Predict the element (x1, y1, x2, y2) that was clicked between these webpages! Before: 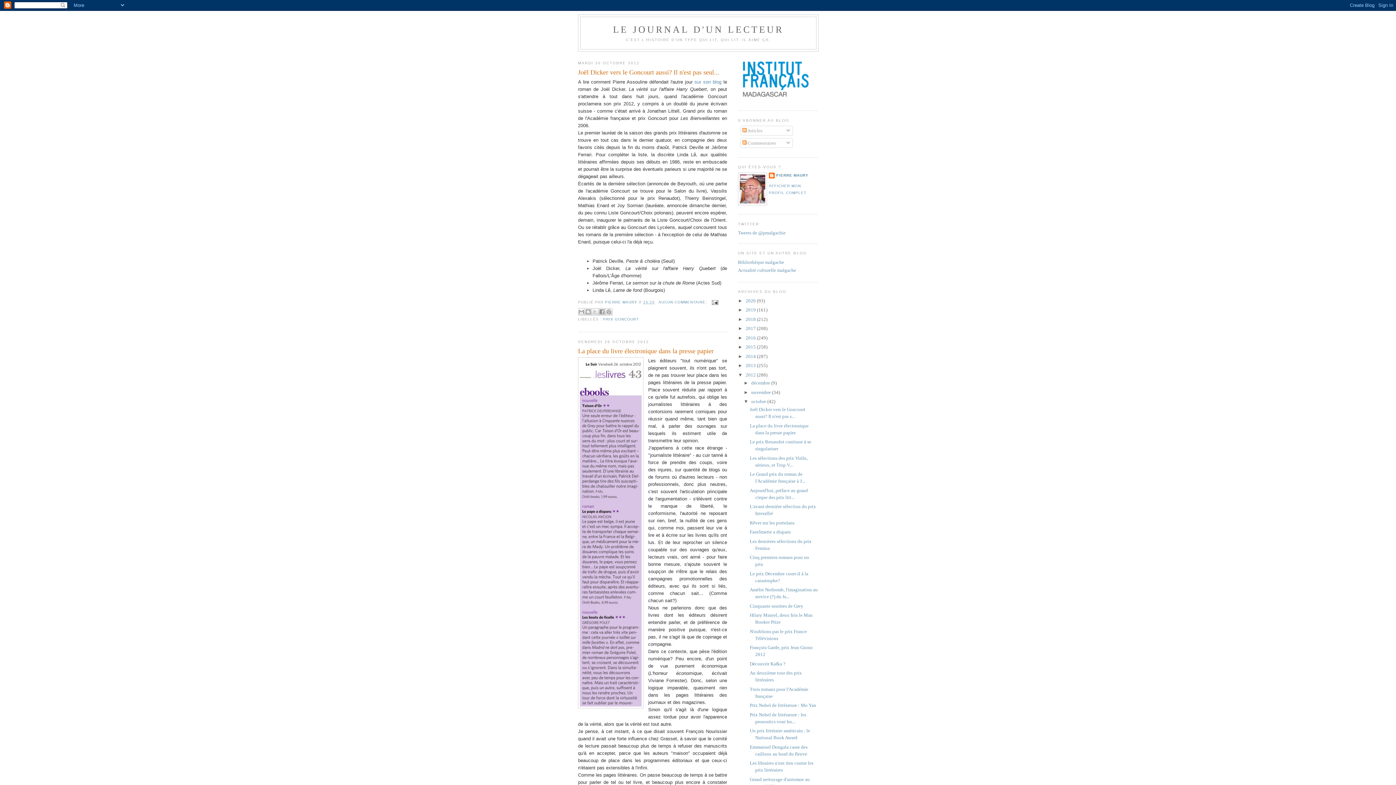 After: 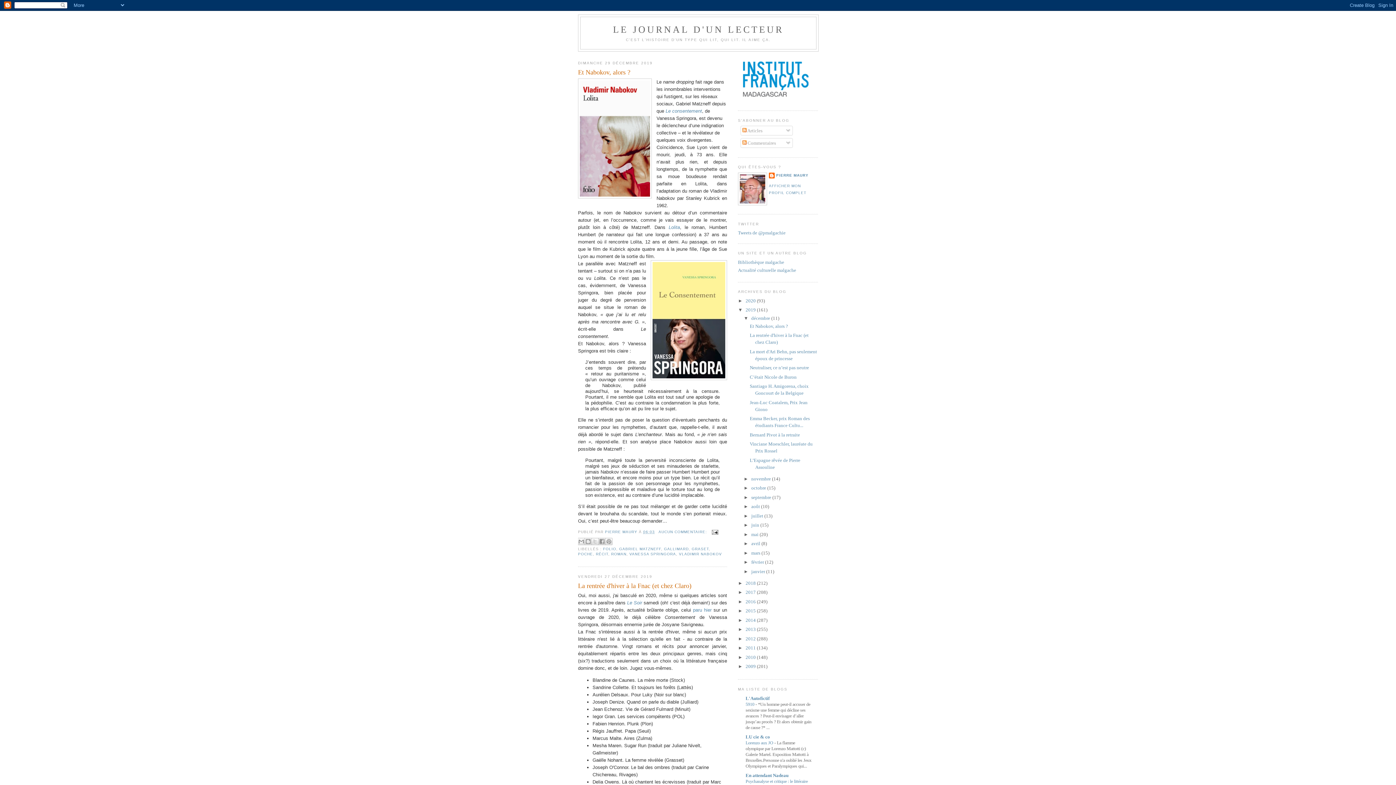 Action: bbox: (745, 307, 757, 312) label: 2019 